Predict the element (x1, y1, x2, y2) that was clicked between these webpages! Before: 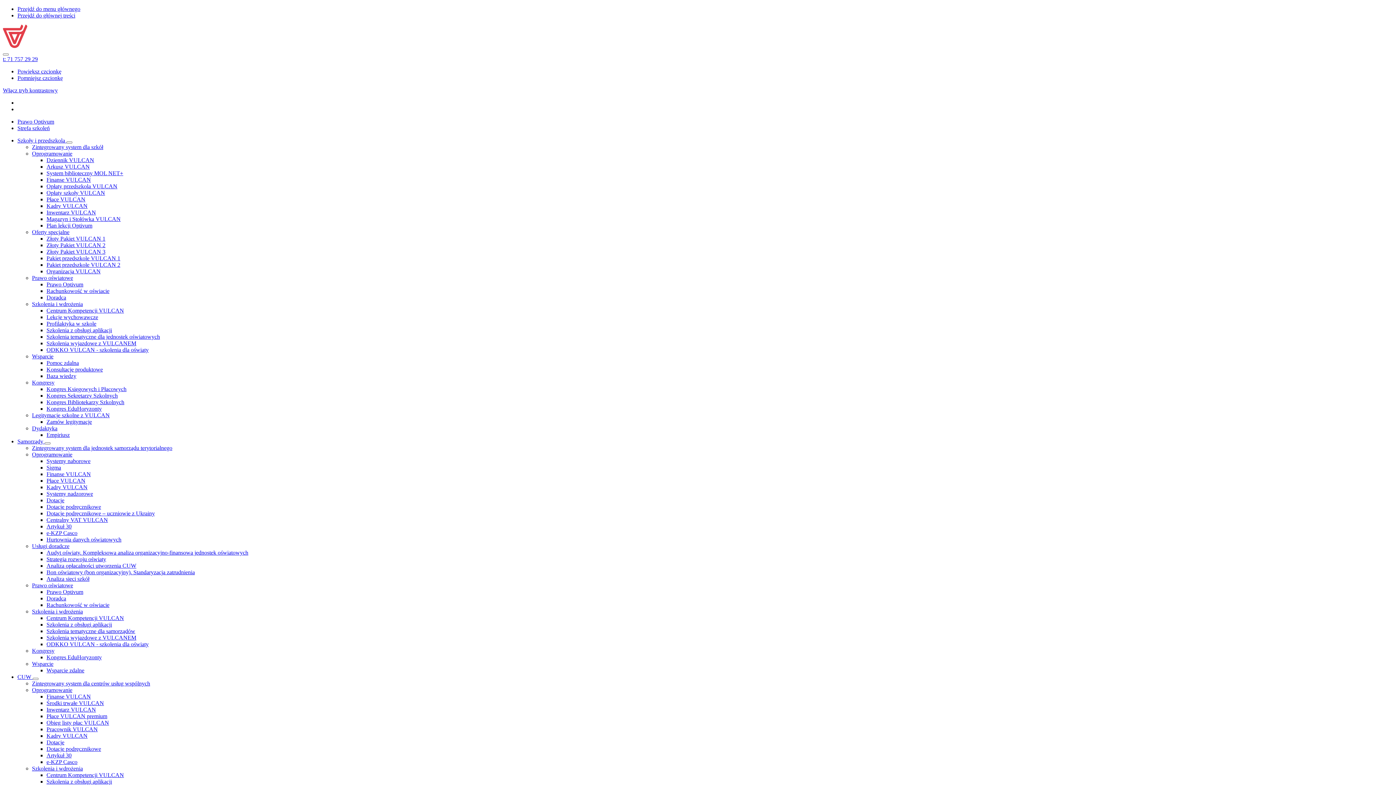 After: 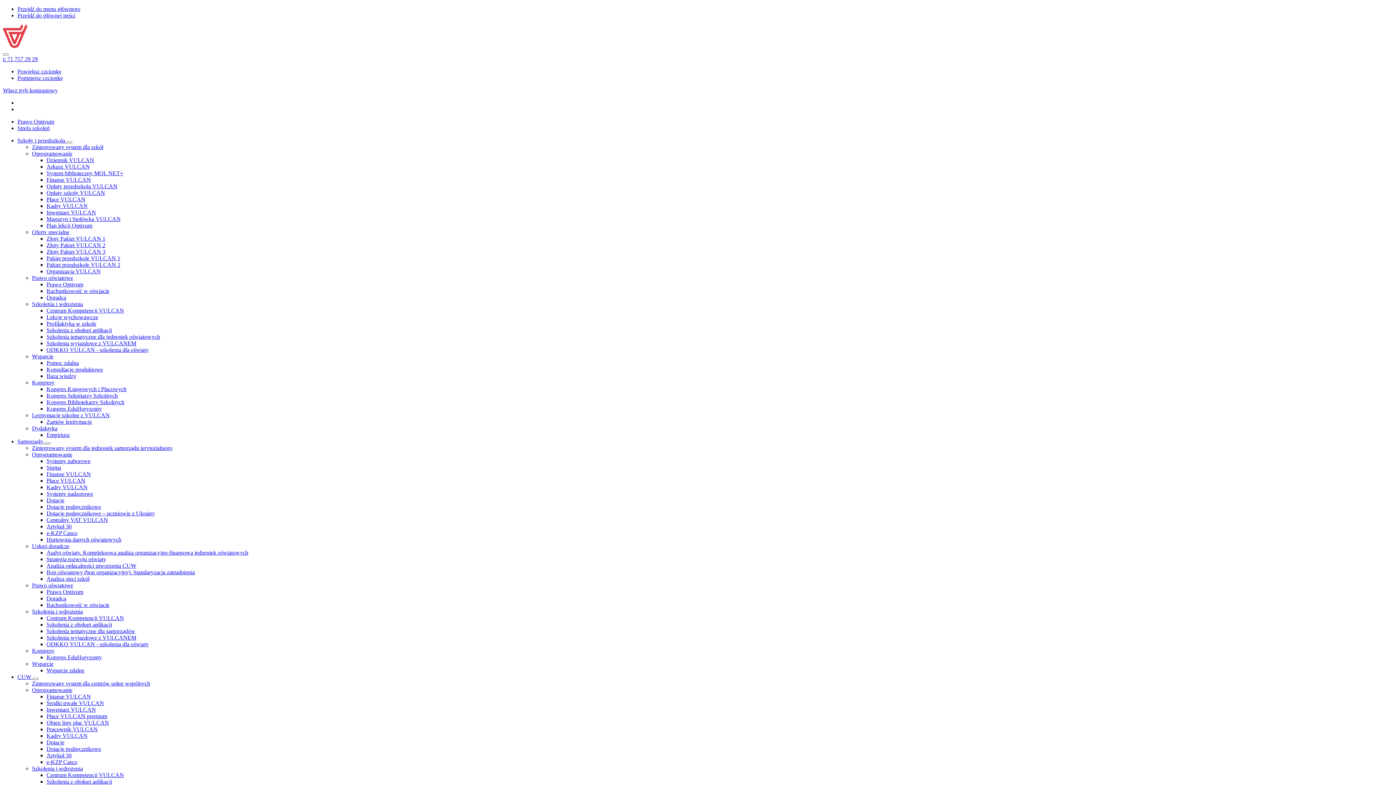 Action: label: Profilaktyka w szkole bbox: (46, 320, 96, 326)